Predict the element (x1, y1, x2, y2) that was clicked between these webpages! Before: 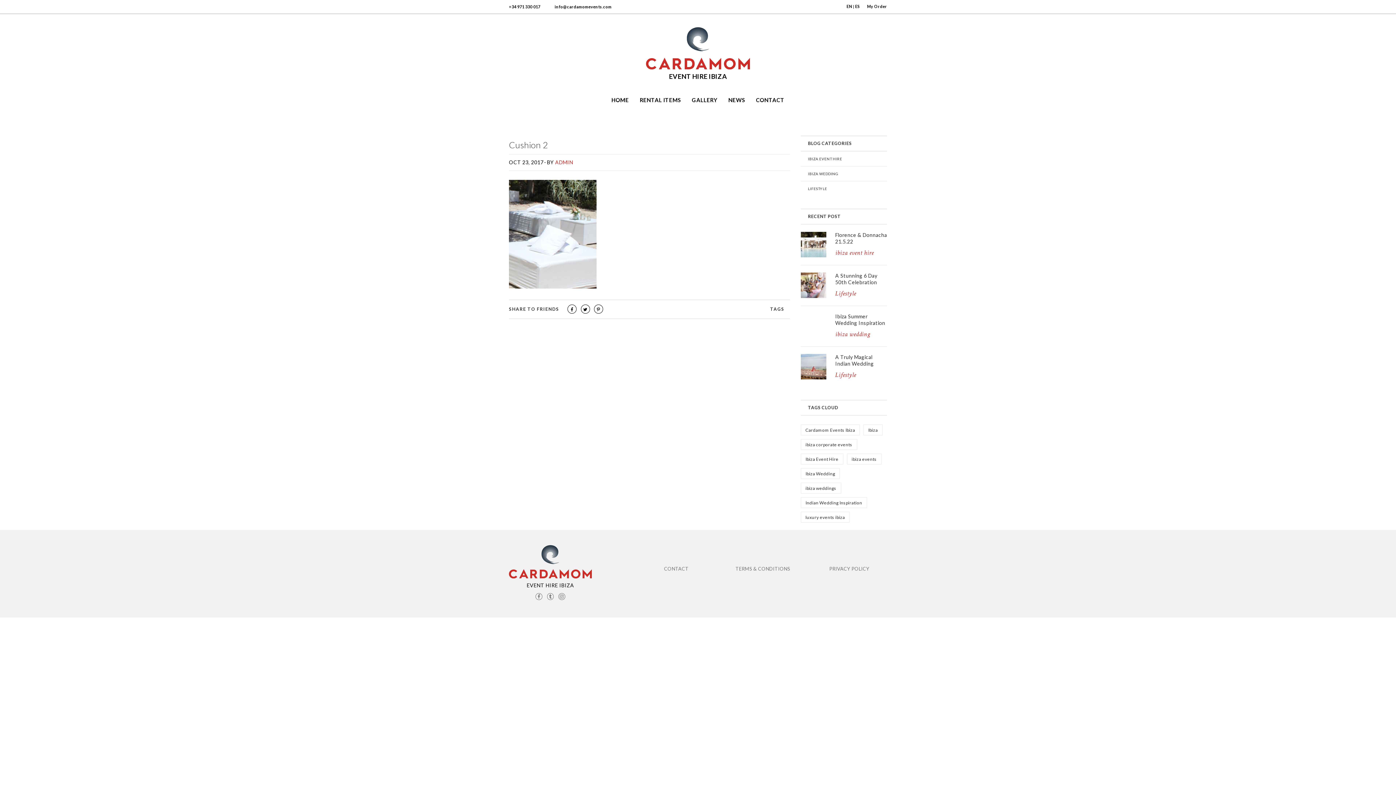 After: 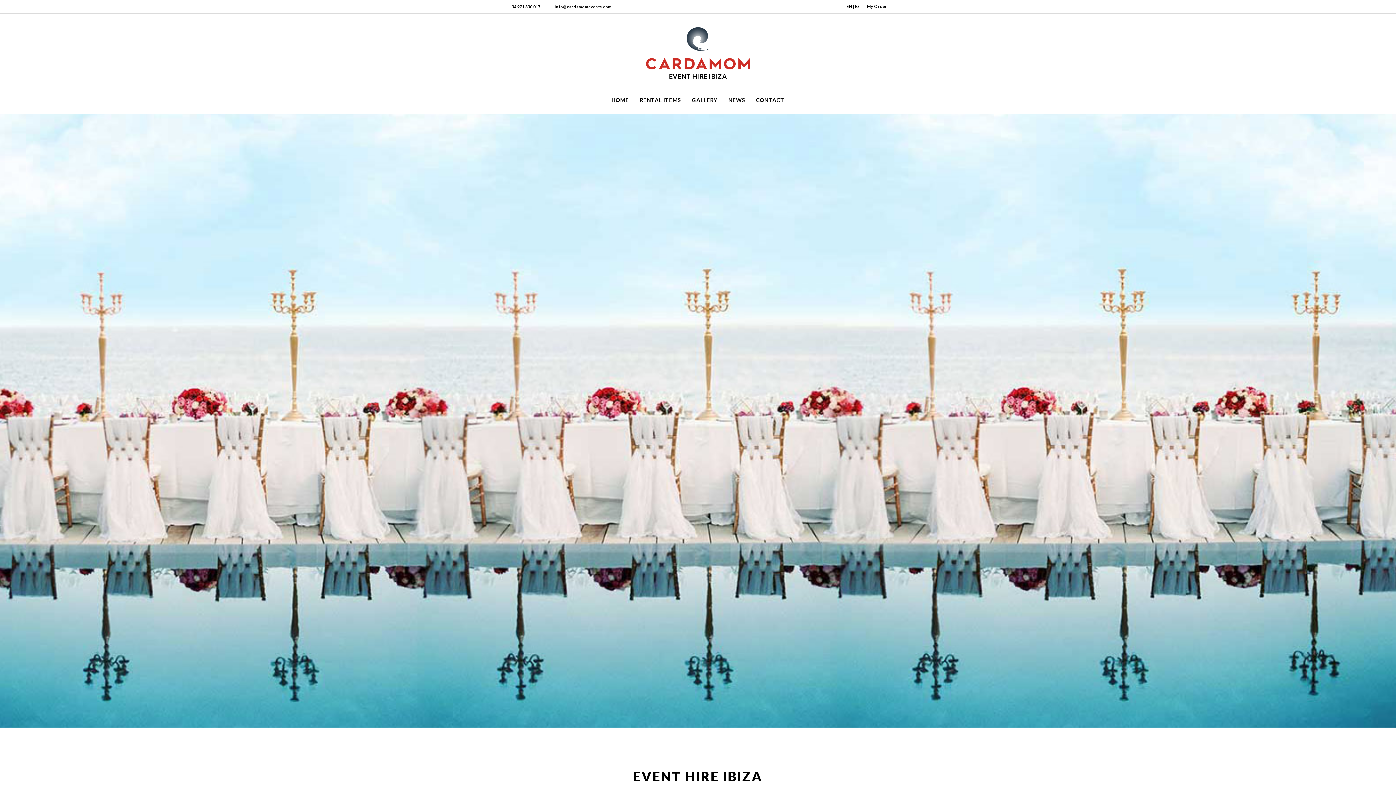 Action: label: HOME bbox: (611, 96, 629, 103)